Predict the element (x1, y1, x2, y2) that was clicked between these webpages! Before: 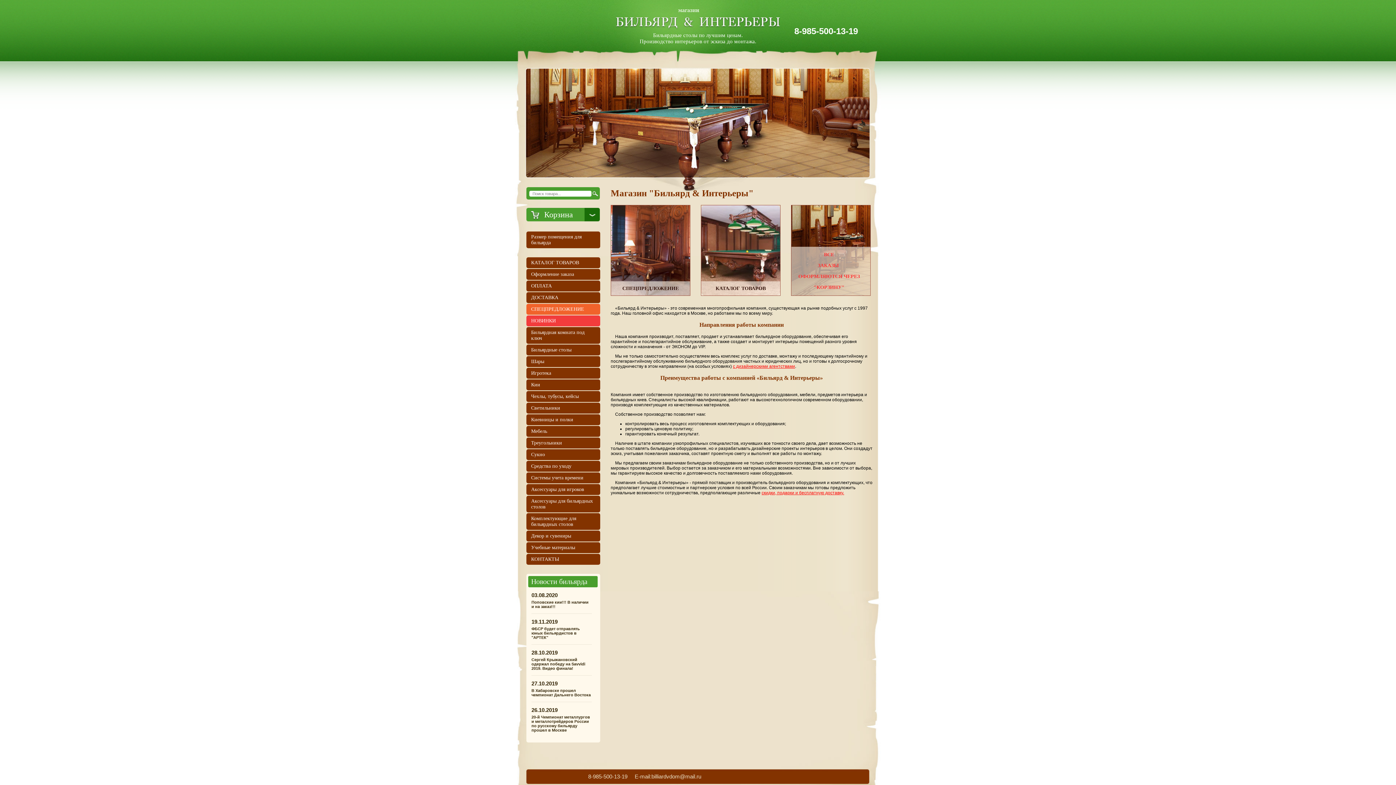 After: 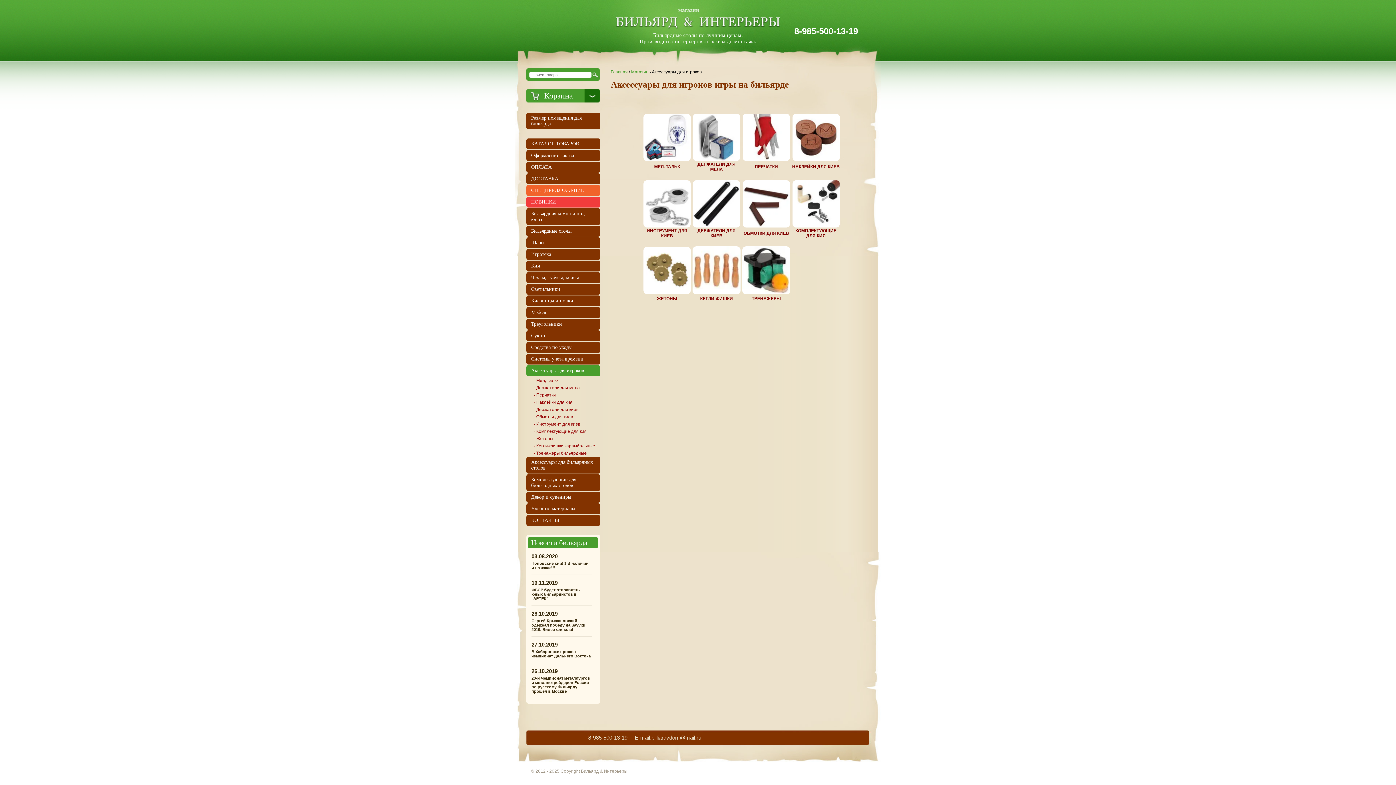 Action: bbox: (526, 484, 600, 495) label: Аксессуары для игроков